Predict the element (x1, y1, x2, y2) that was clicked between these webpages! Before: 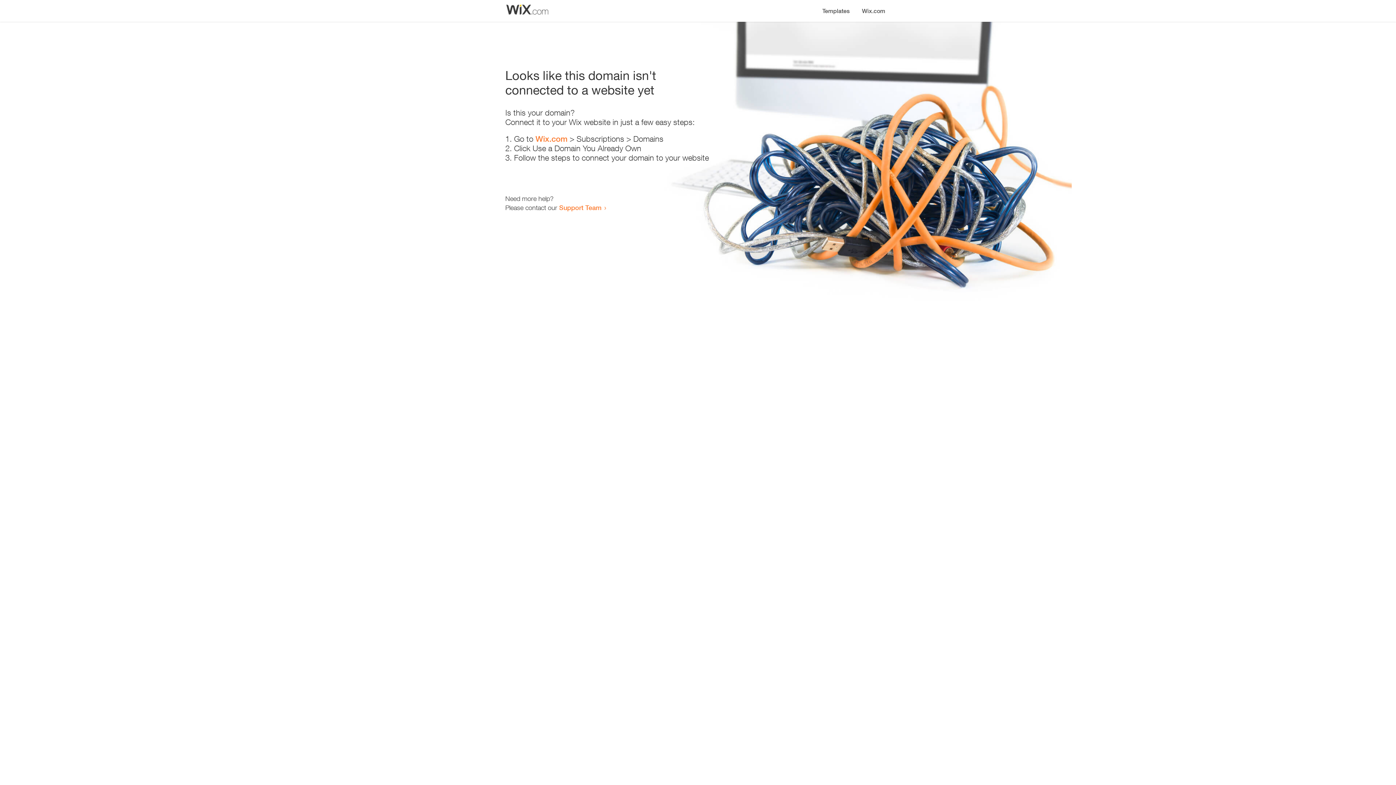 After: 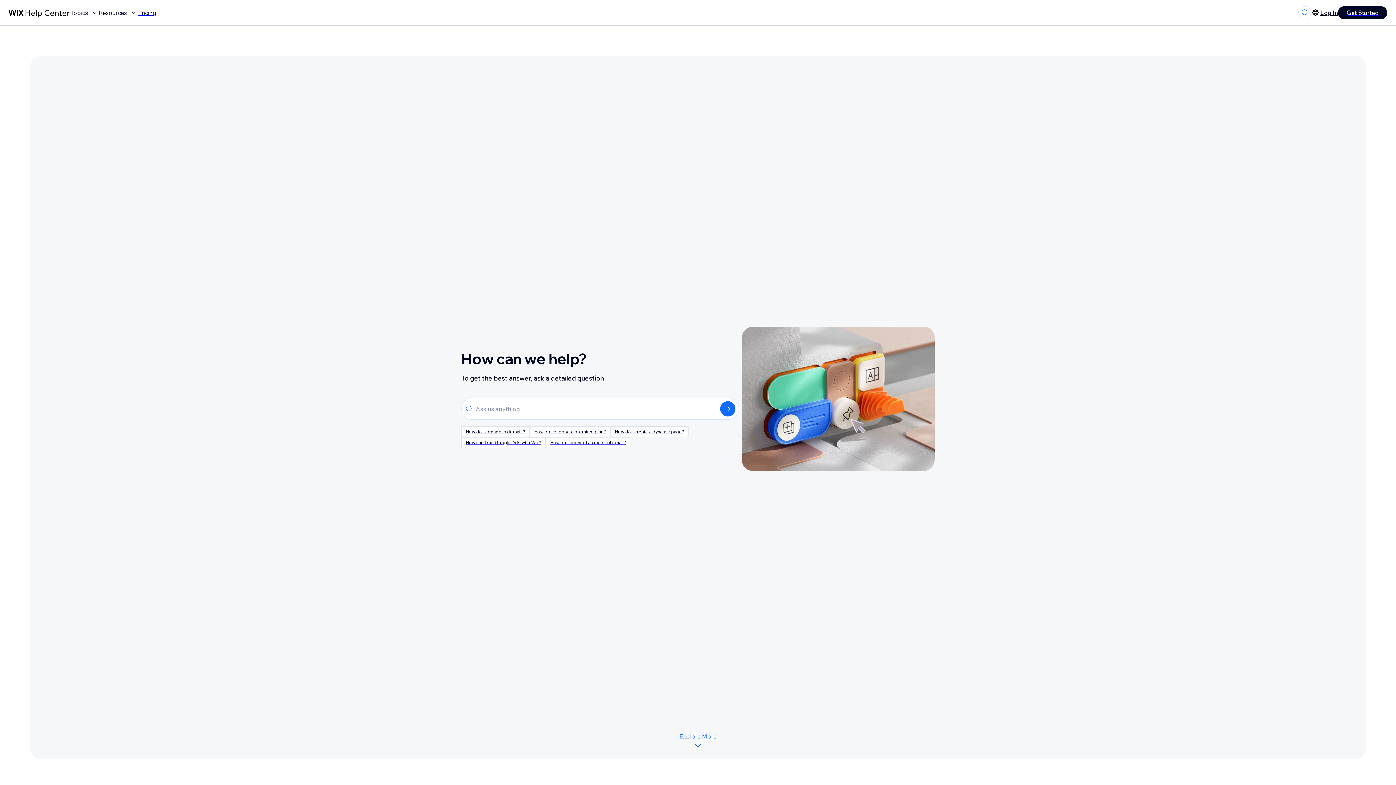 Action: bbox: (559, 203, 601, 211) label: Support Team